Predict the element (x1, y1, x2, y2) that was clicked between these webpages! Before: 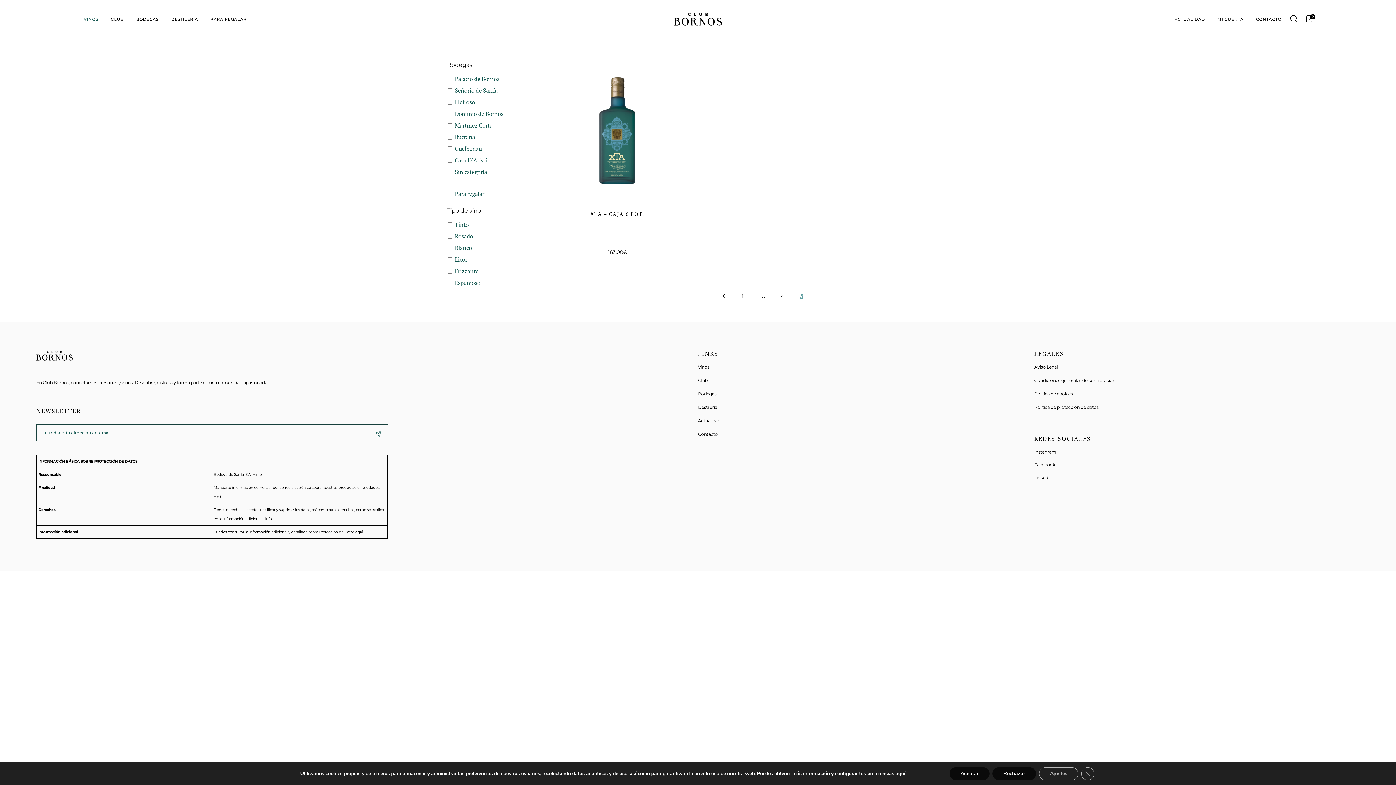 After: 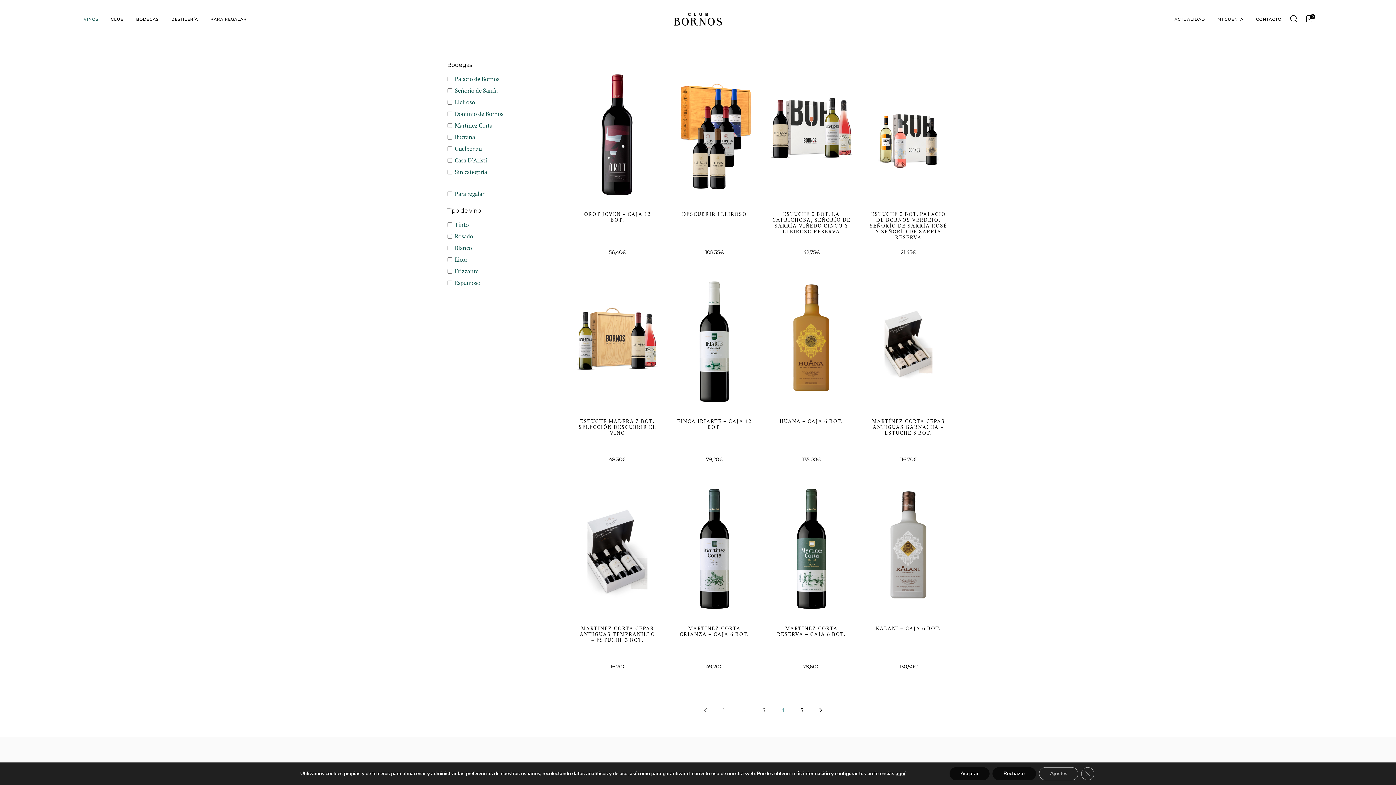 Action: bbox: (773, 292, 791, 300) label: Página 4